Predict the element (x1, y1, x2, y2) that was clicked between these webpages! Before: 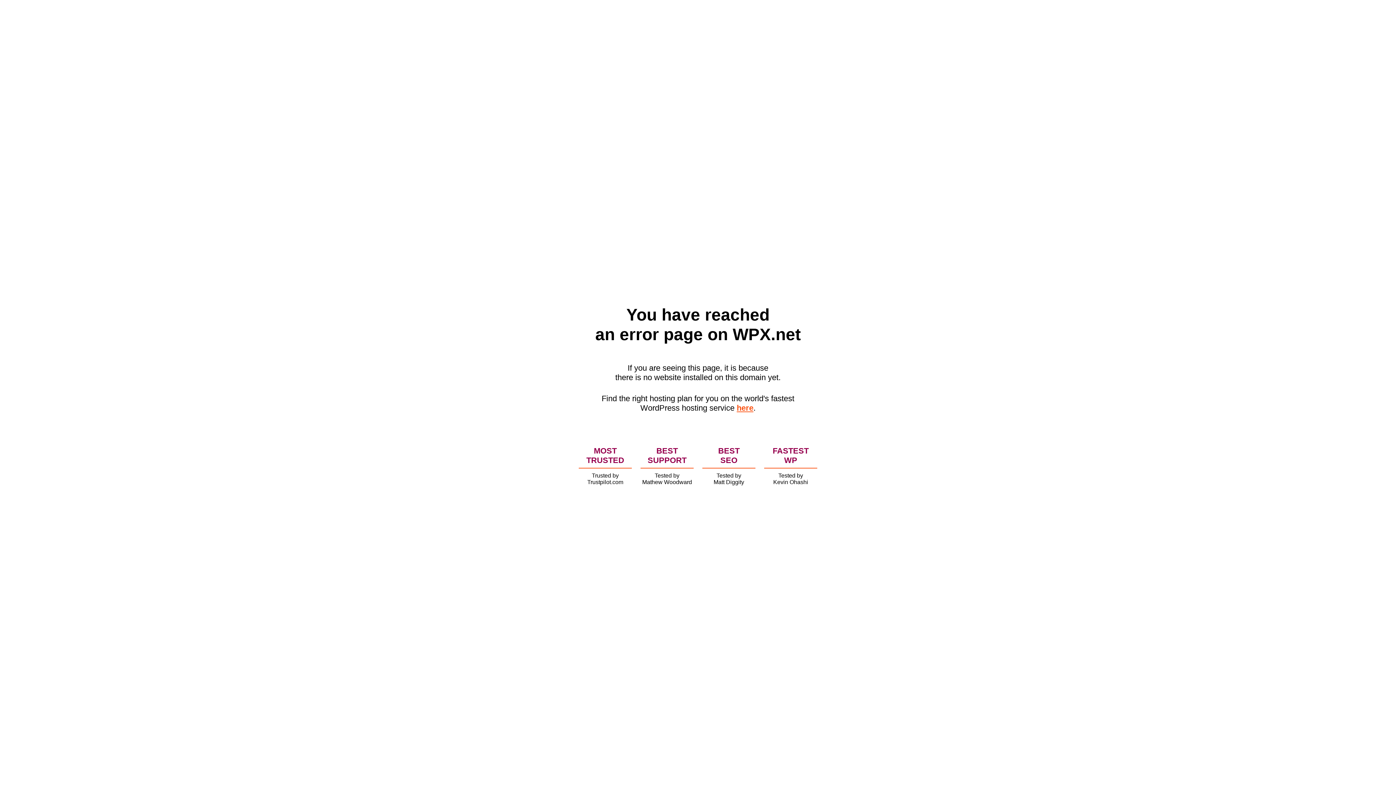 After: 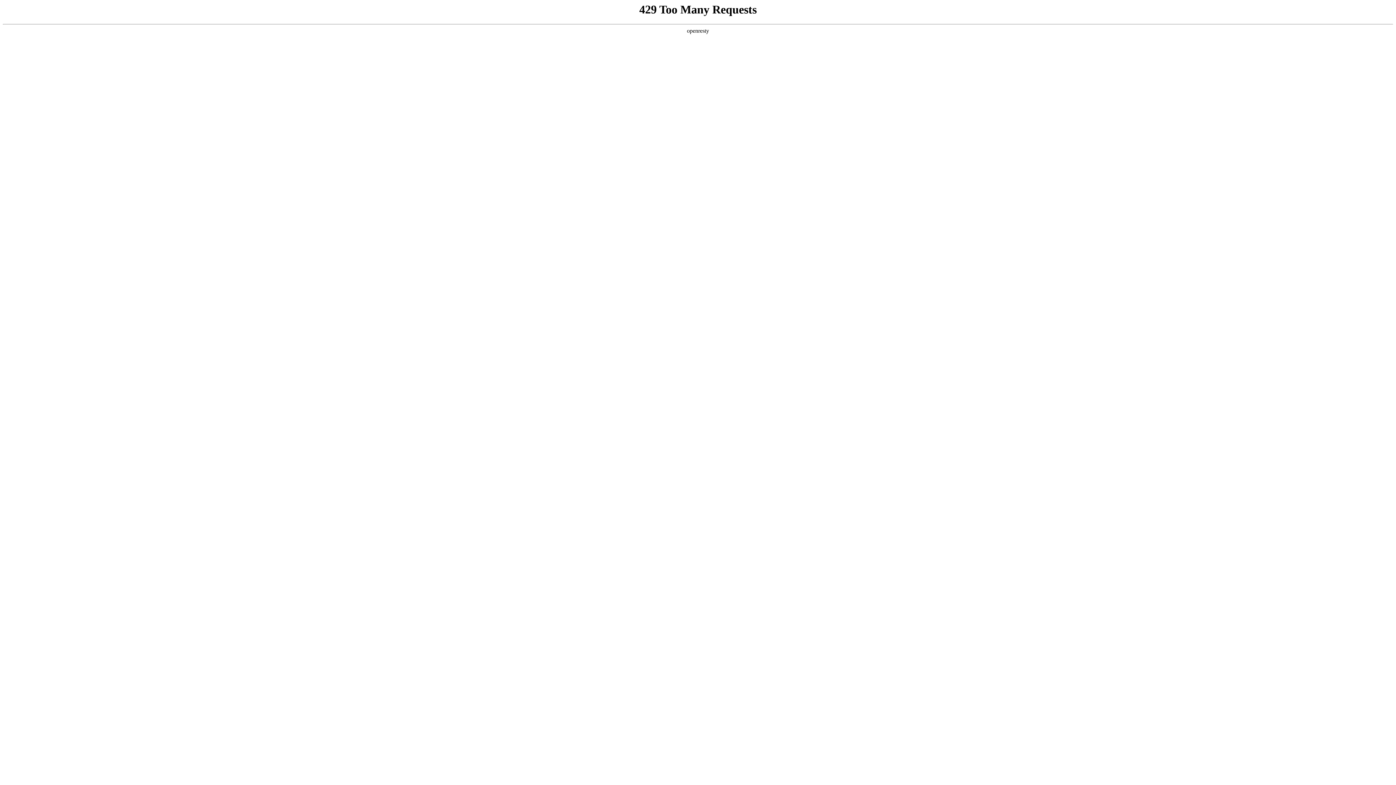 Action: label: here bbox: (736, 403, 753, 412)